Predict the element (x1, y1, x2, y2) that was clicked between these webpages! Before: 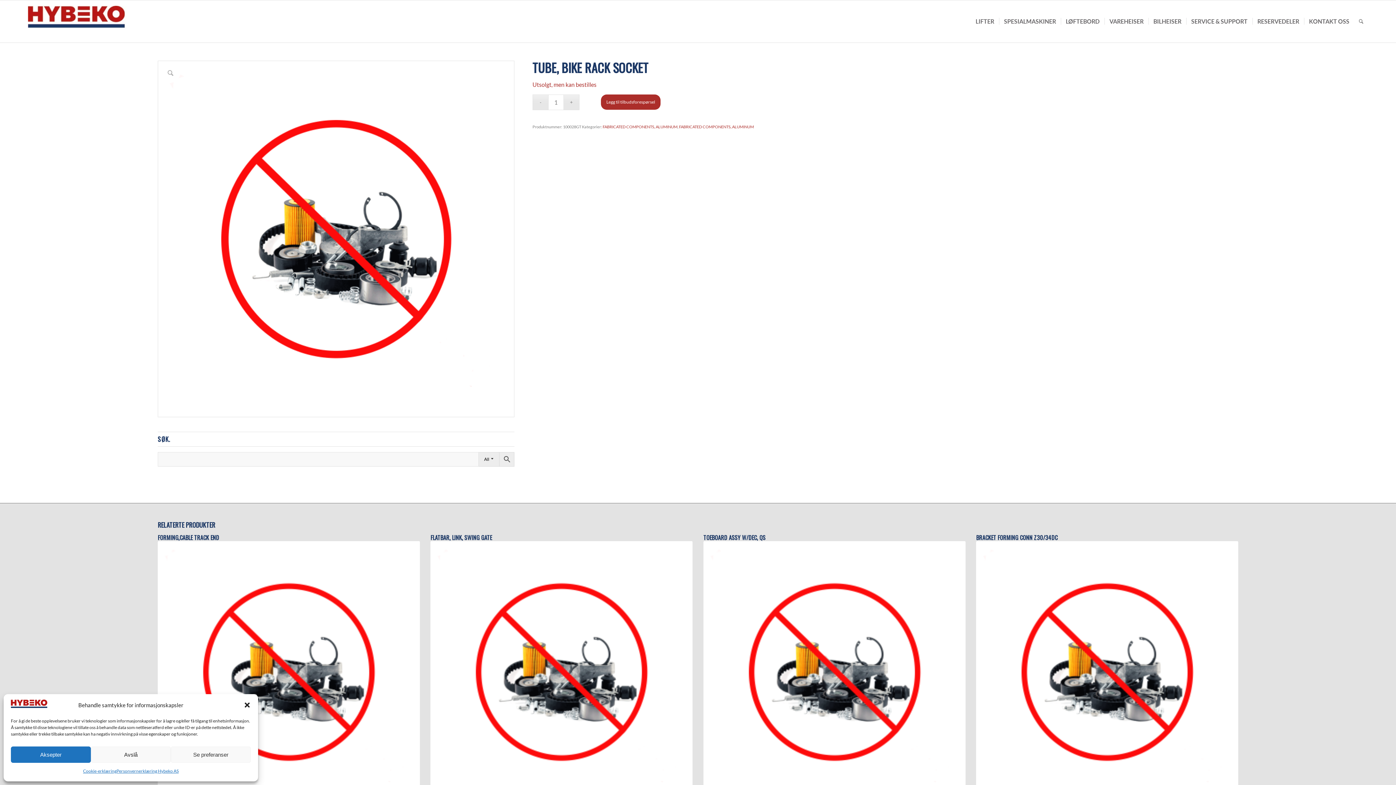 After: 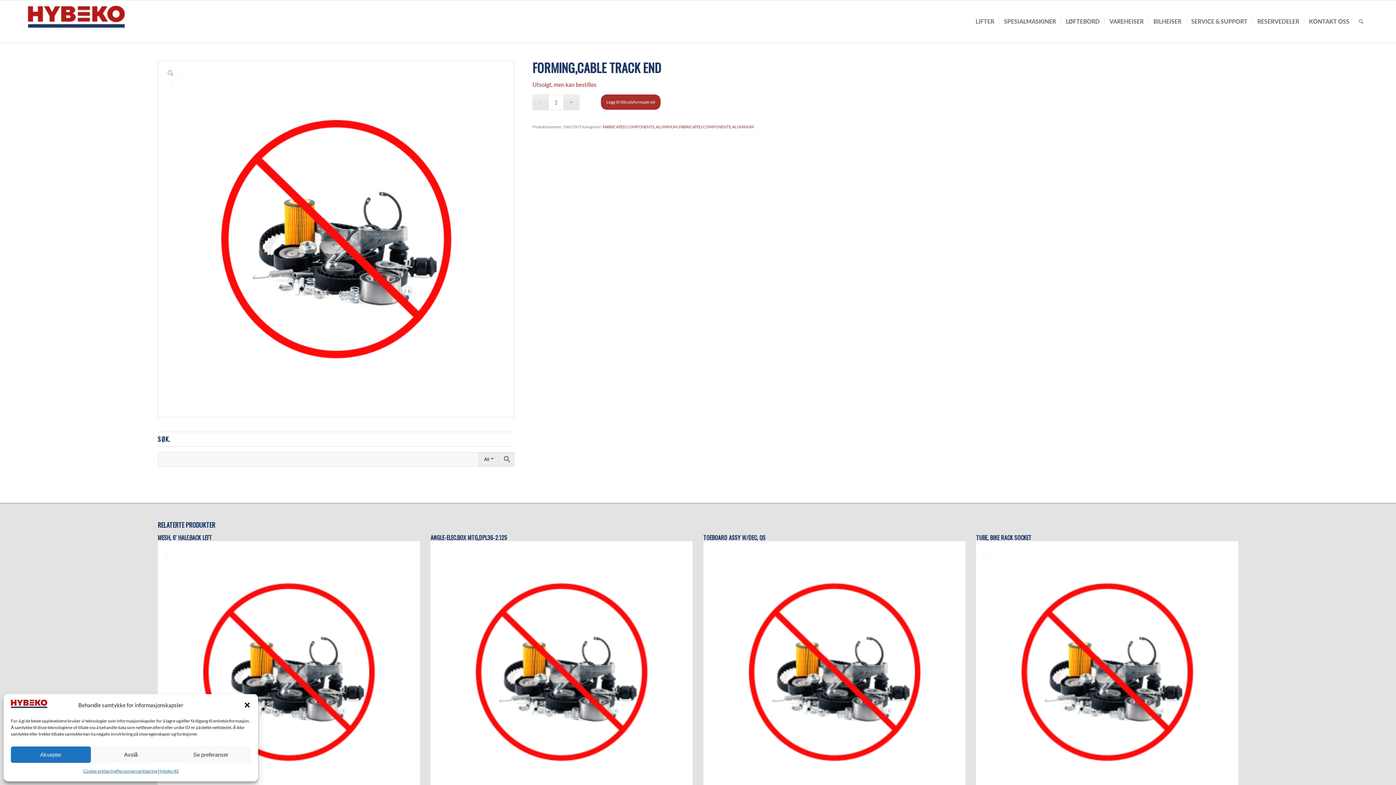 Action: bbox: (157, 534, 419, 541) label: FORMING,CABLE TRACK END